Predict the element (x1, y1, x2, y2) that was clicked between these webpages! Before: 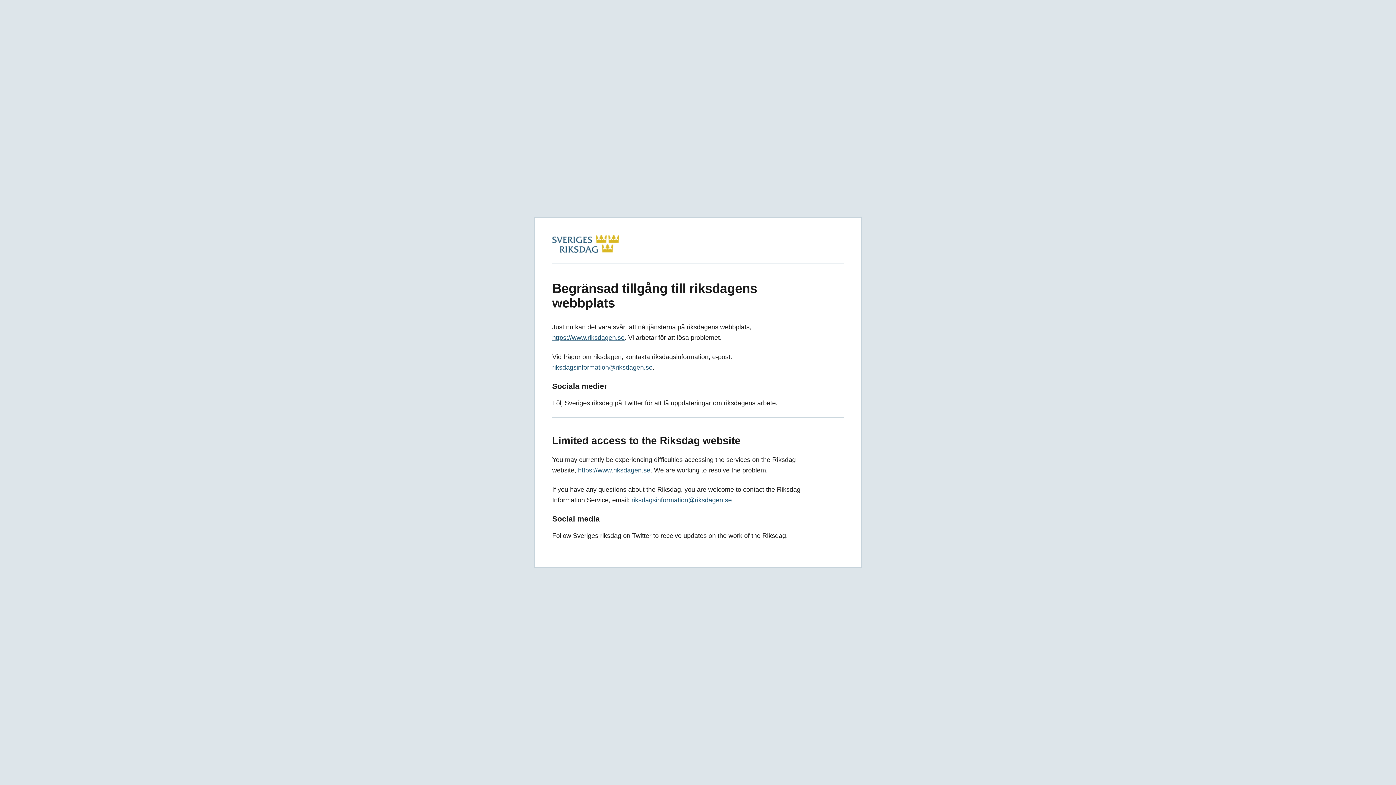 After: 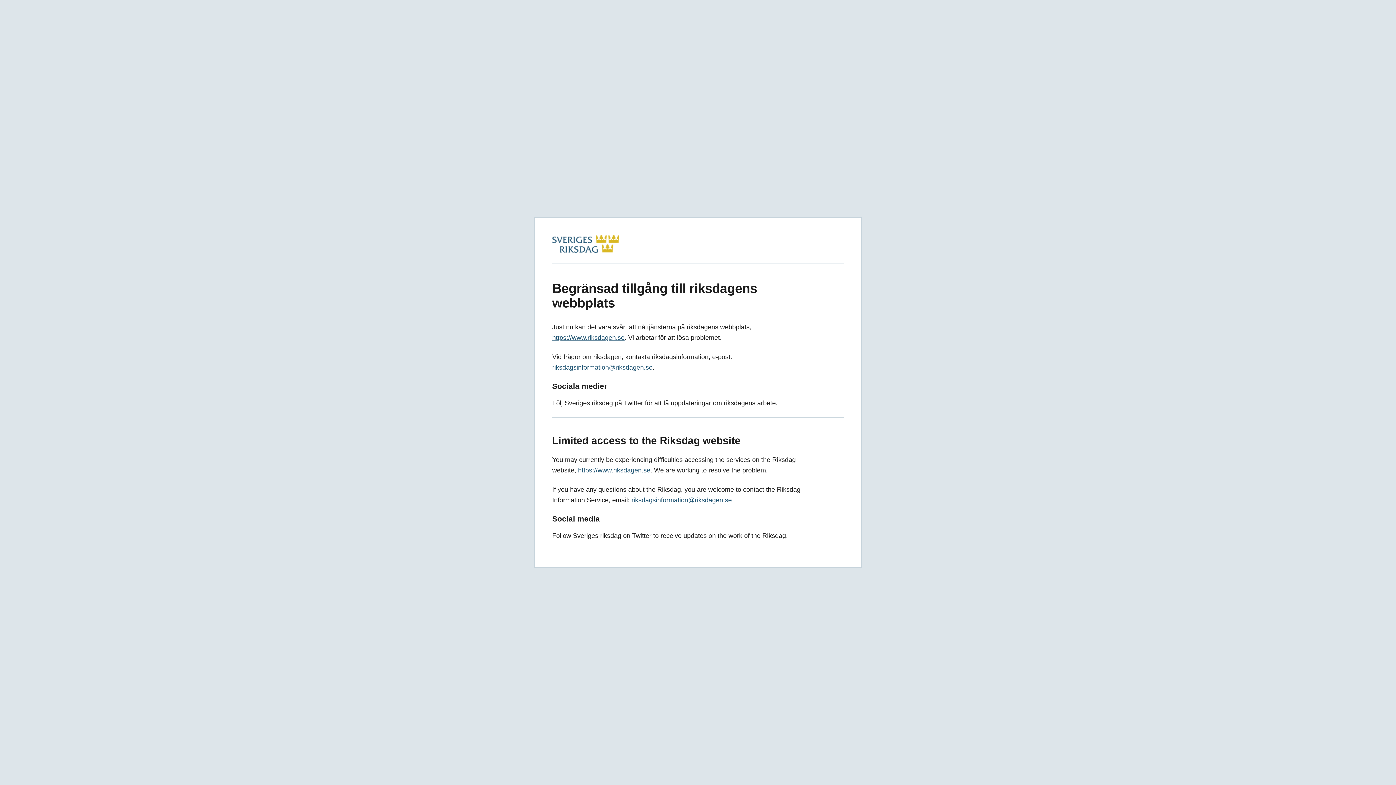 Action: label: https://www.riksdagen.se bbox: (552, 334, 624, 341)